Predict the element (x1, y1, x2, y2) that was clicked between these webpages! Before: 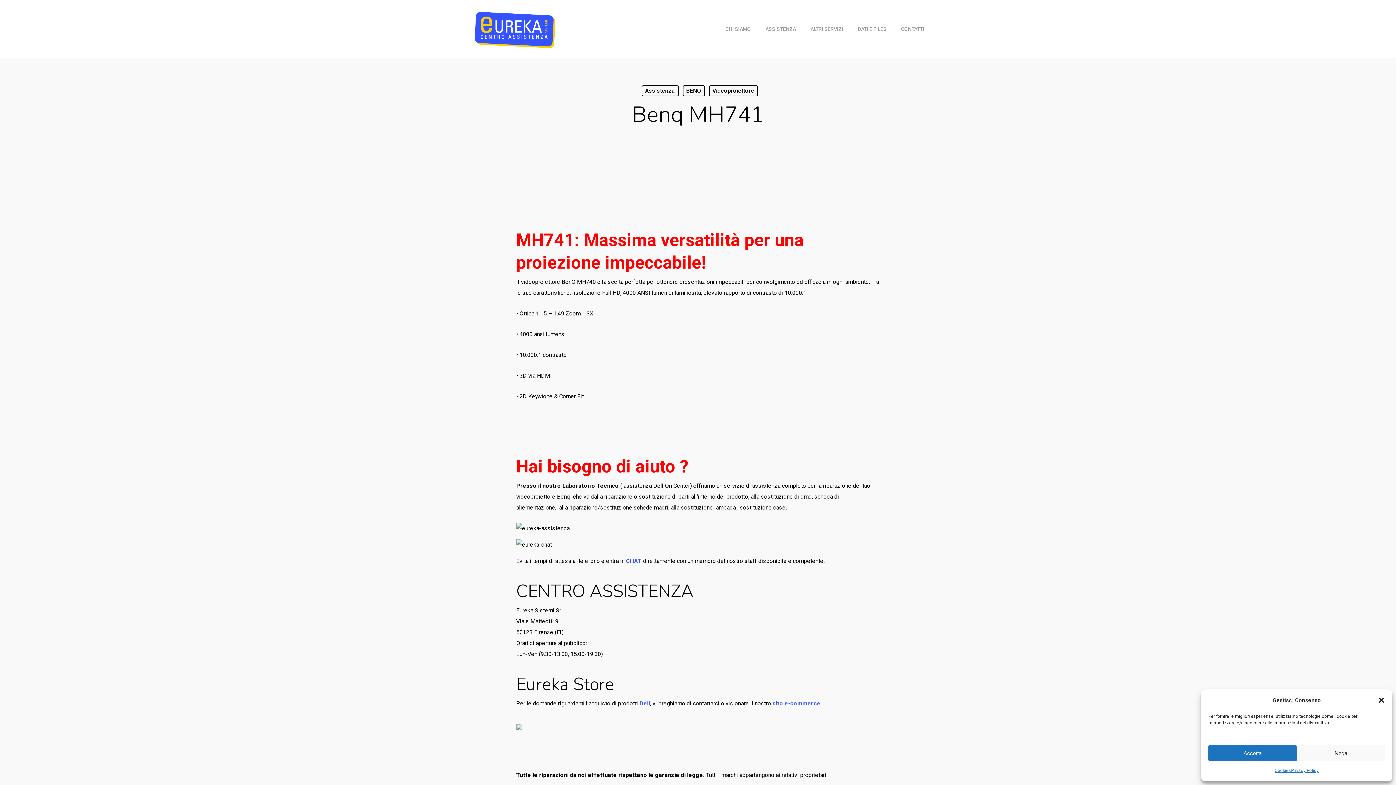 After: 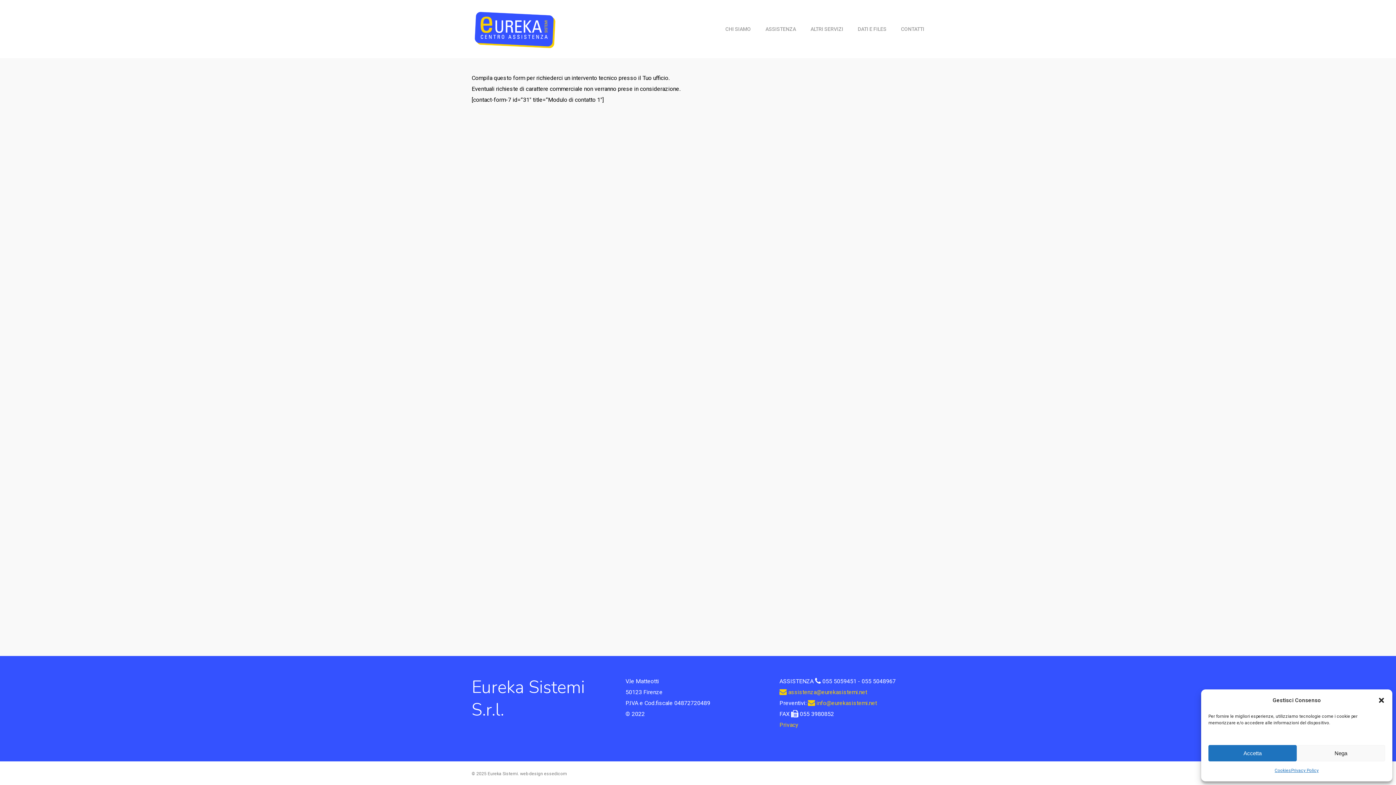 Action: bbox: (516, 724, 880, 730)